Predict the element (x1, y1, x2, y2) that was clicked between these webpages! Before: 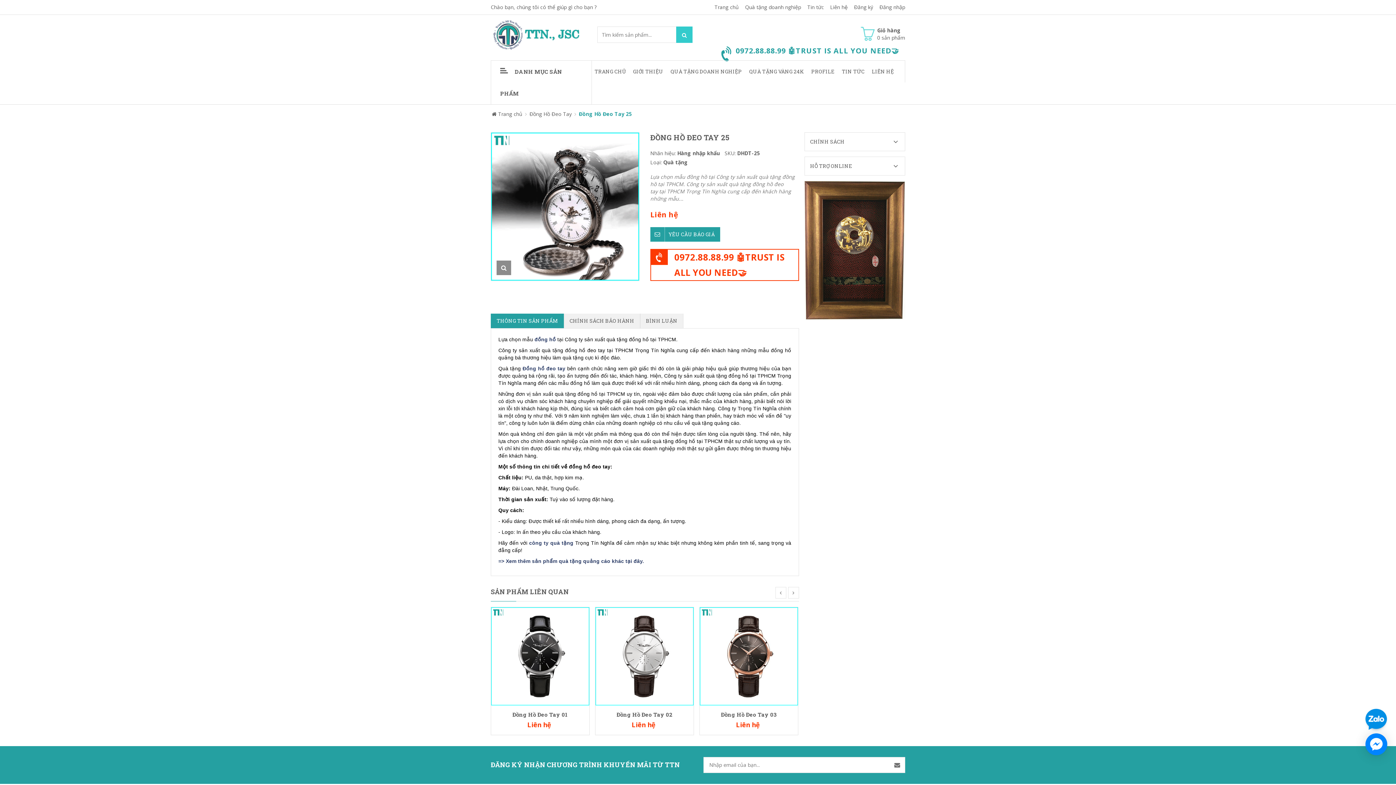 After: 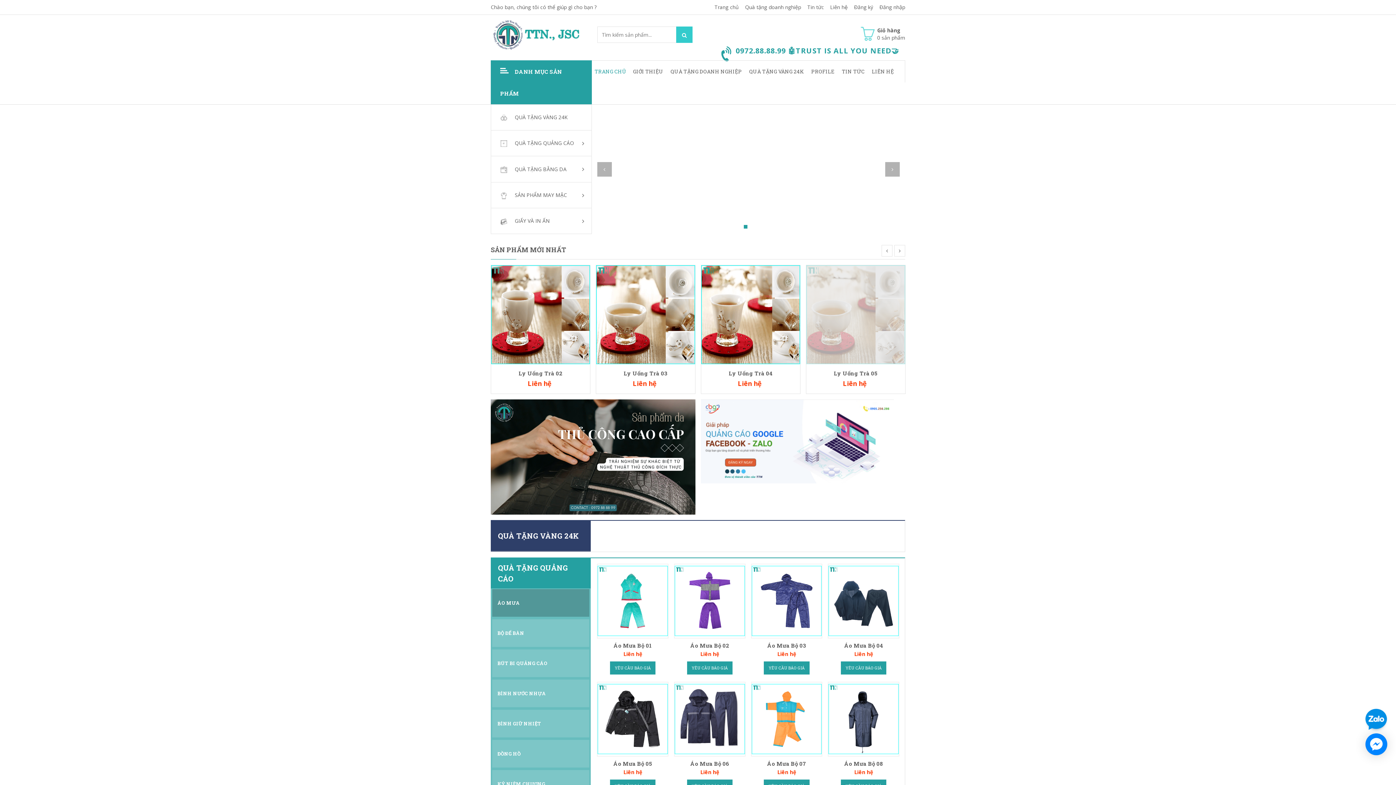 Action: bbox: (714, 3, 739, 10) label: Trang chủ